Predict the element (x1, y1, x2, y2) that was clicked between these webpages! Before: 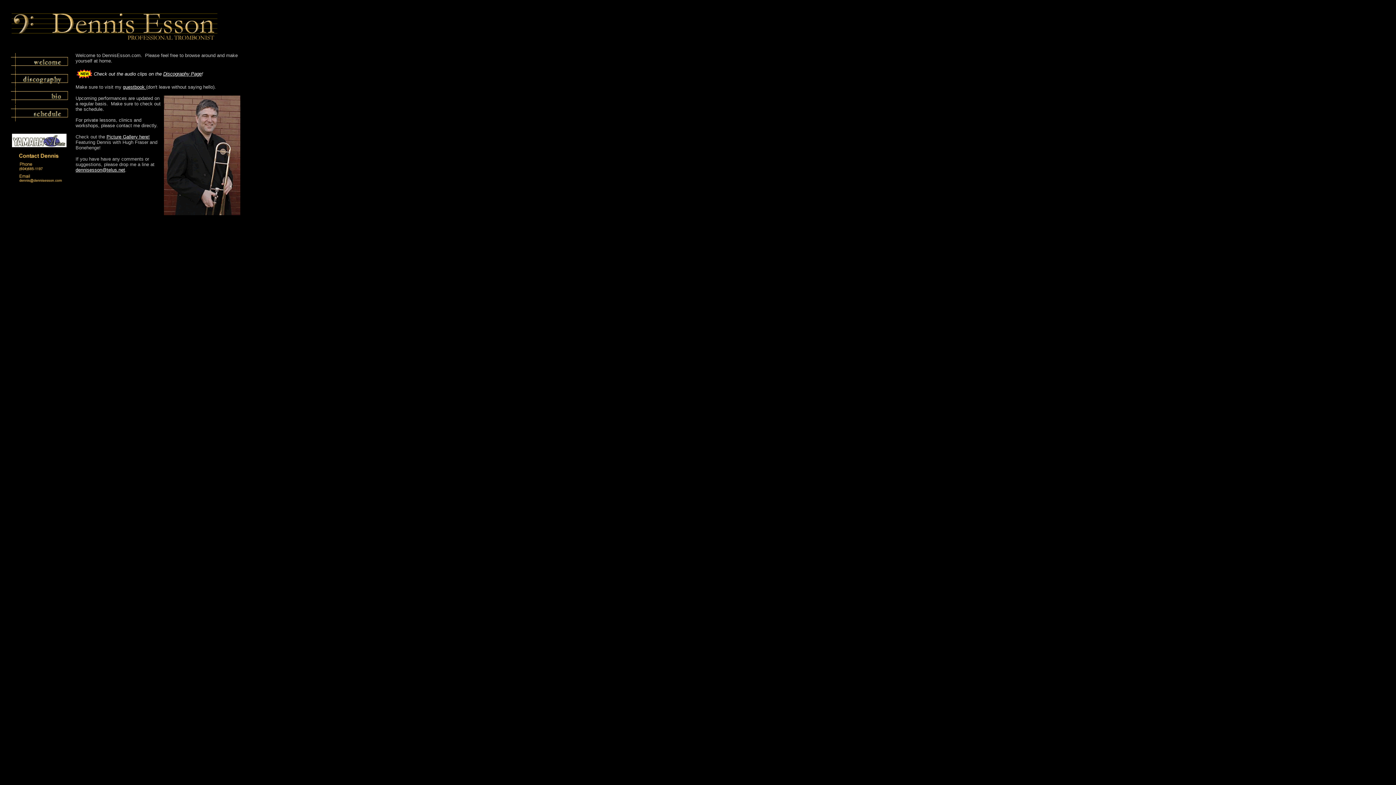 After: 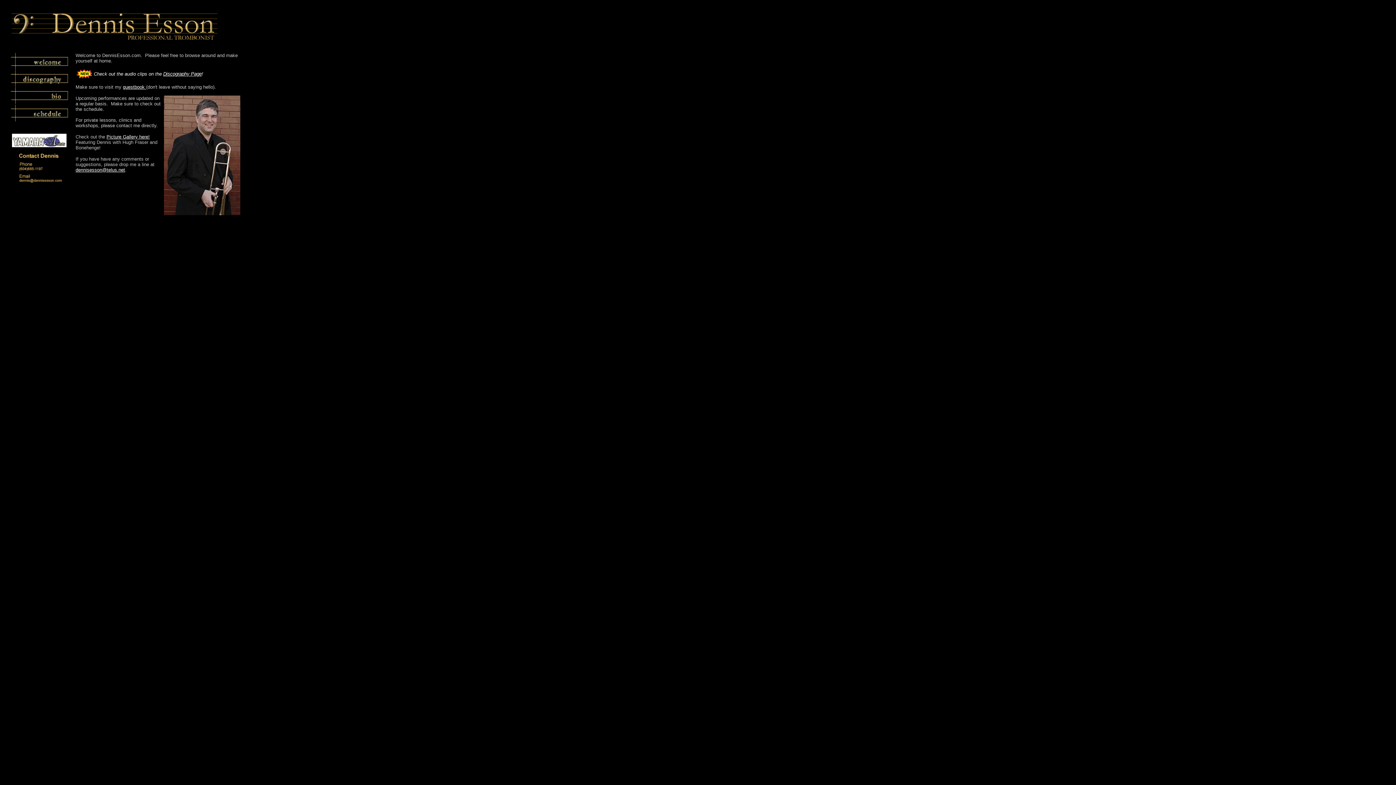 Action: label: Picture Gallery here! bbox: (106, 134, 149, 139)